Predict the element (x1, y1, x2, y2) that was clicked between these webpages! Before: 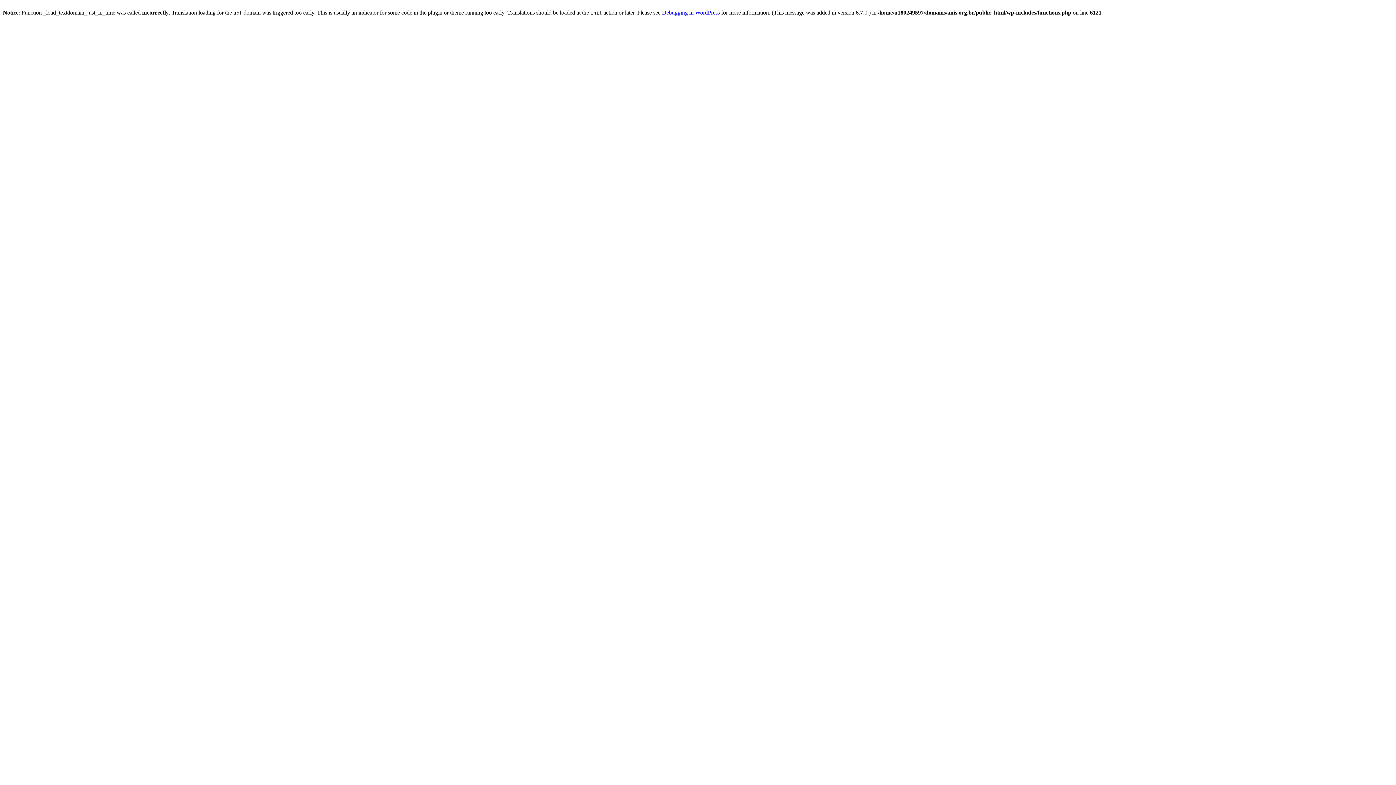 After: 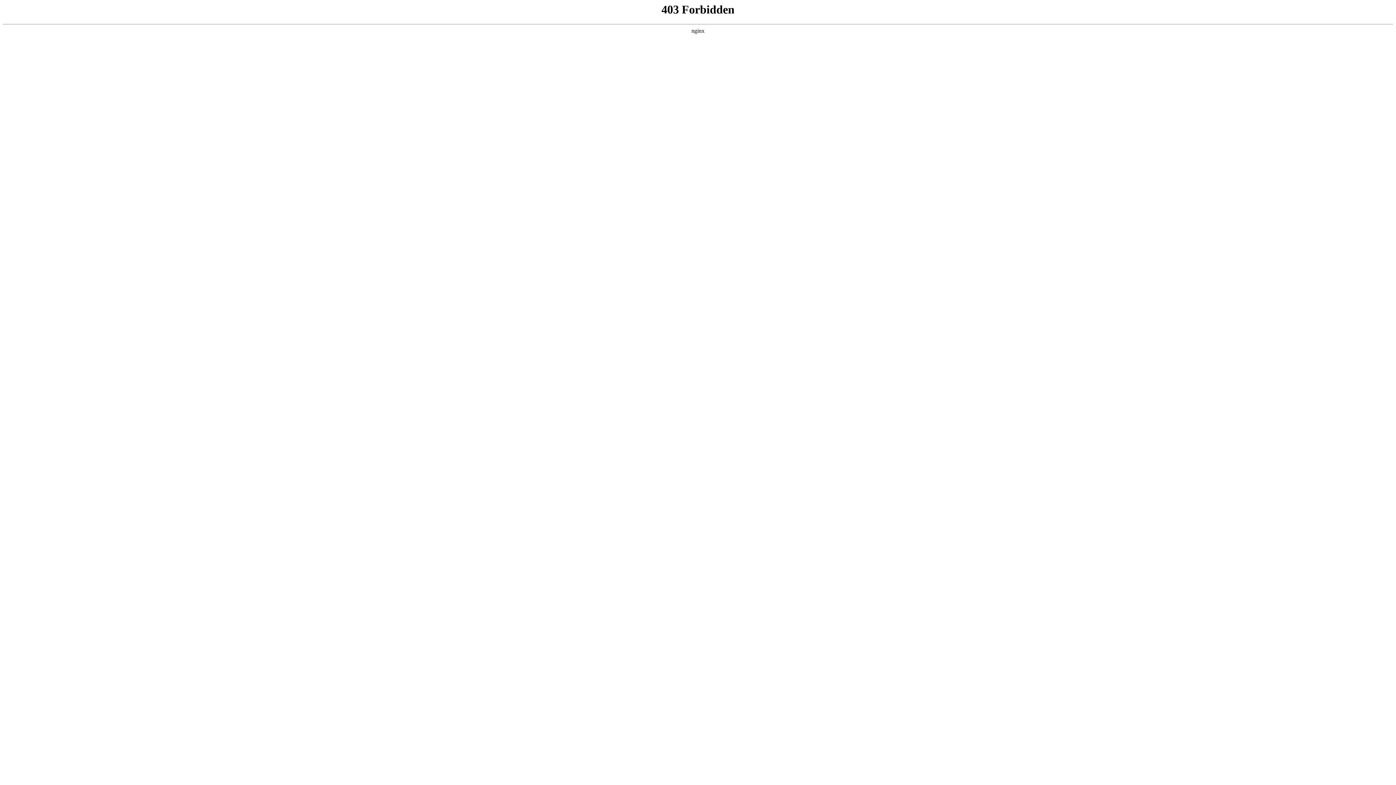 Action: label: Debugging in WordPress bbox: (662, 9, 720, 15)